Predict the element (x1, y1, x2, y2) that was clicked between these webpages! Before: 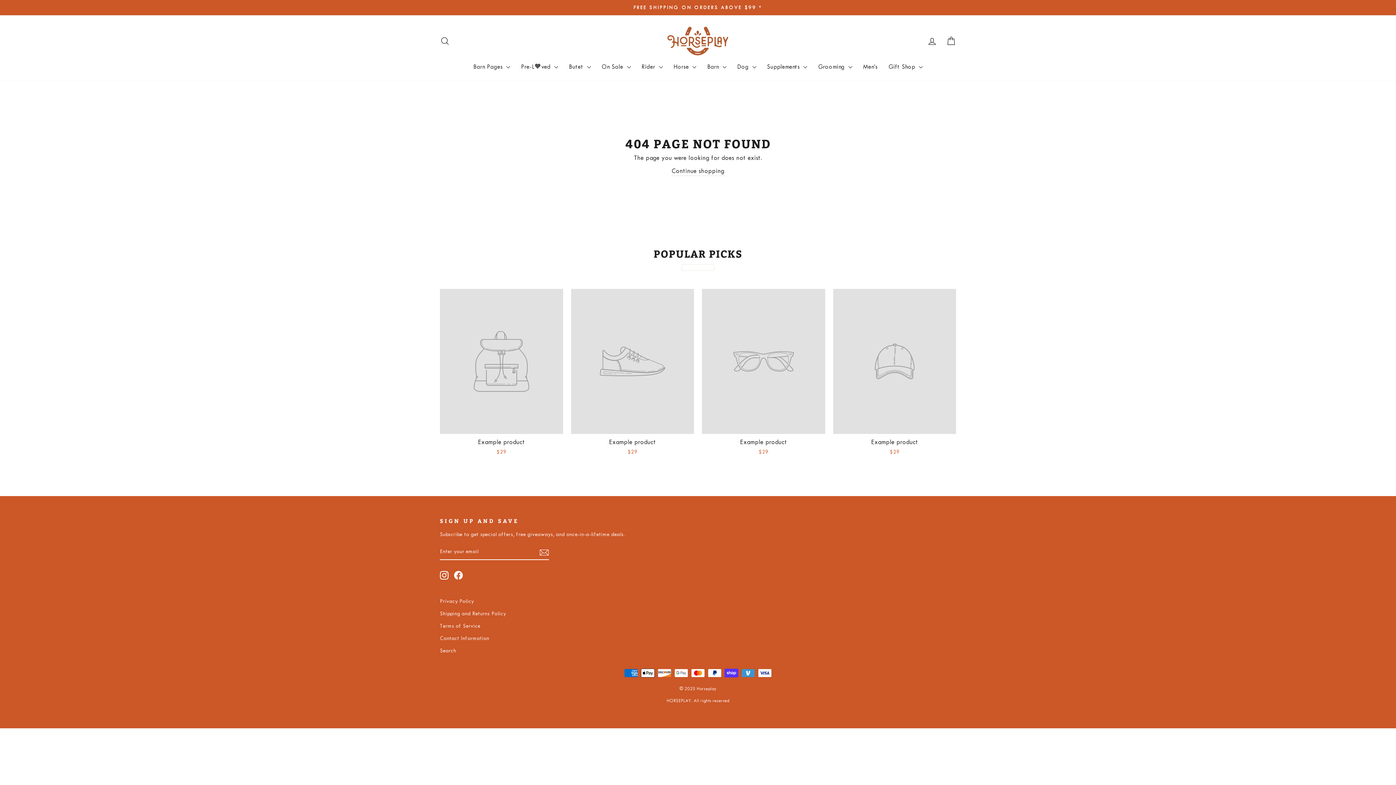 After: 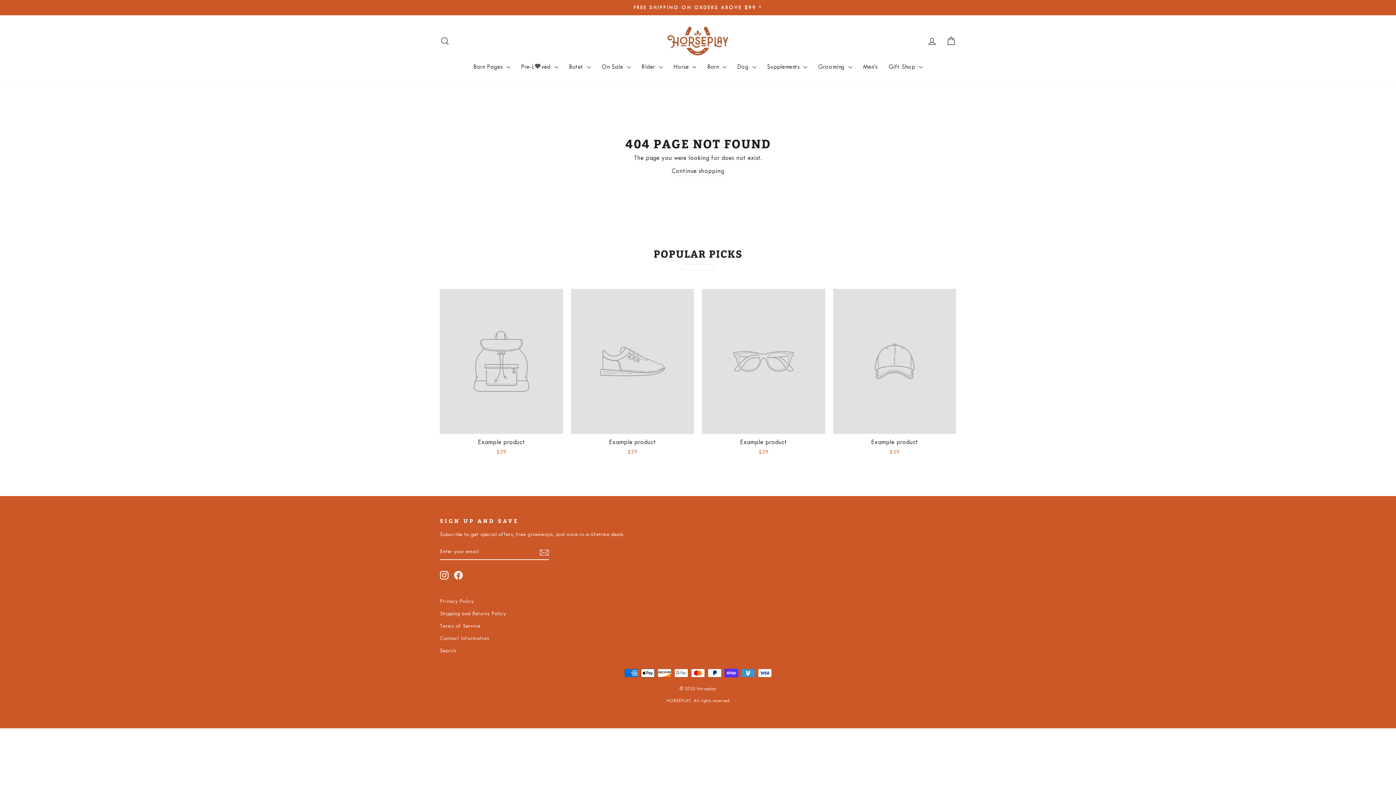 Action: bbox: (833, 289, 956, 458) label: Example product
$29